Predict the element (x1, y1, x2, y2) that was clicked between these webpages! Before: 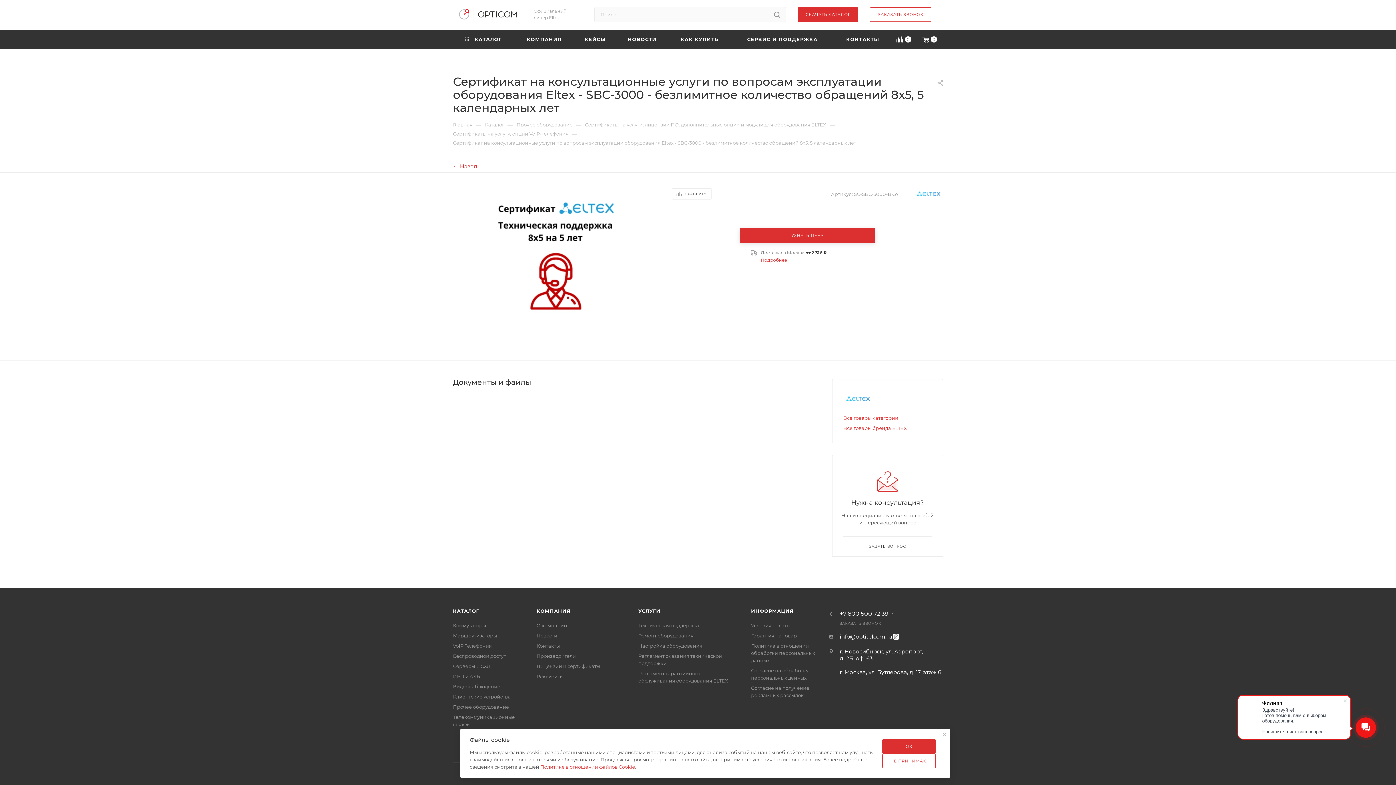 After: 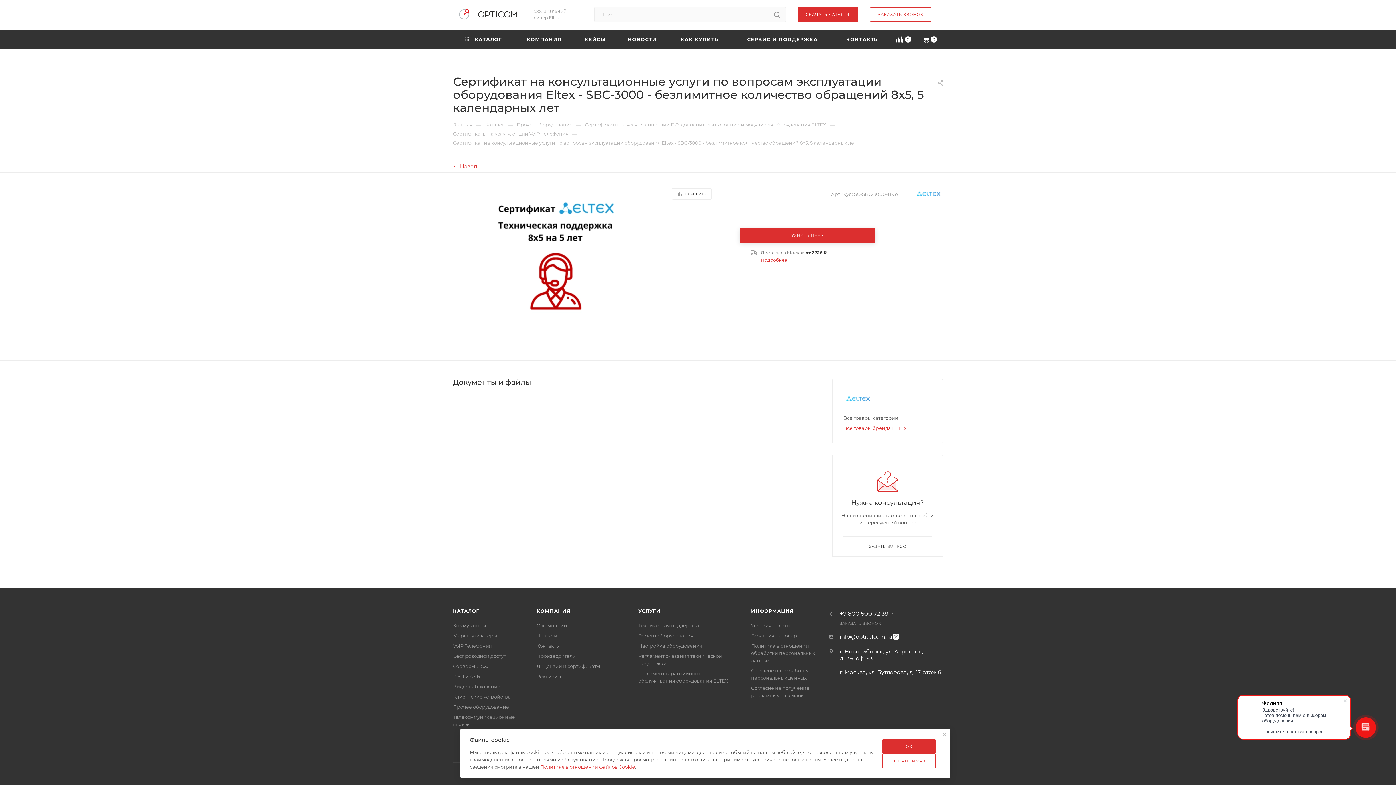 Action: label: Все товары категории bbox: (843, 415, 898, 421)